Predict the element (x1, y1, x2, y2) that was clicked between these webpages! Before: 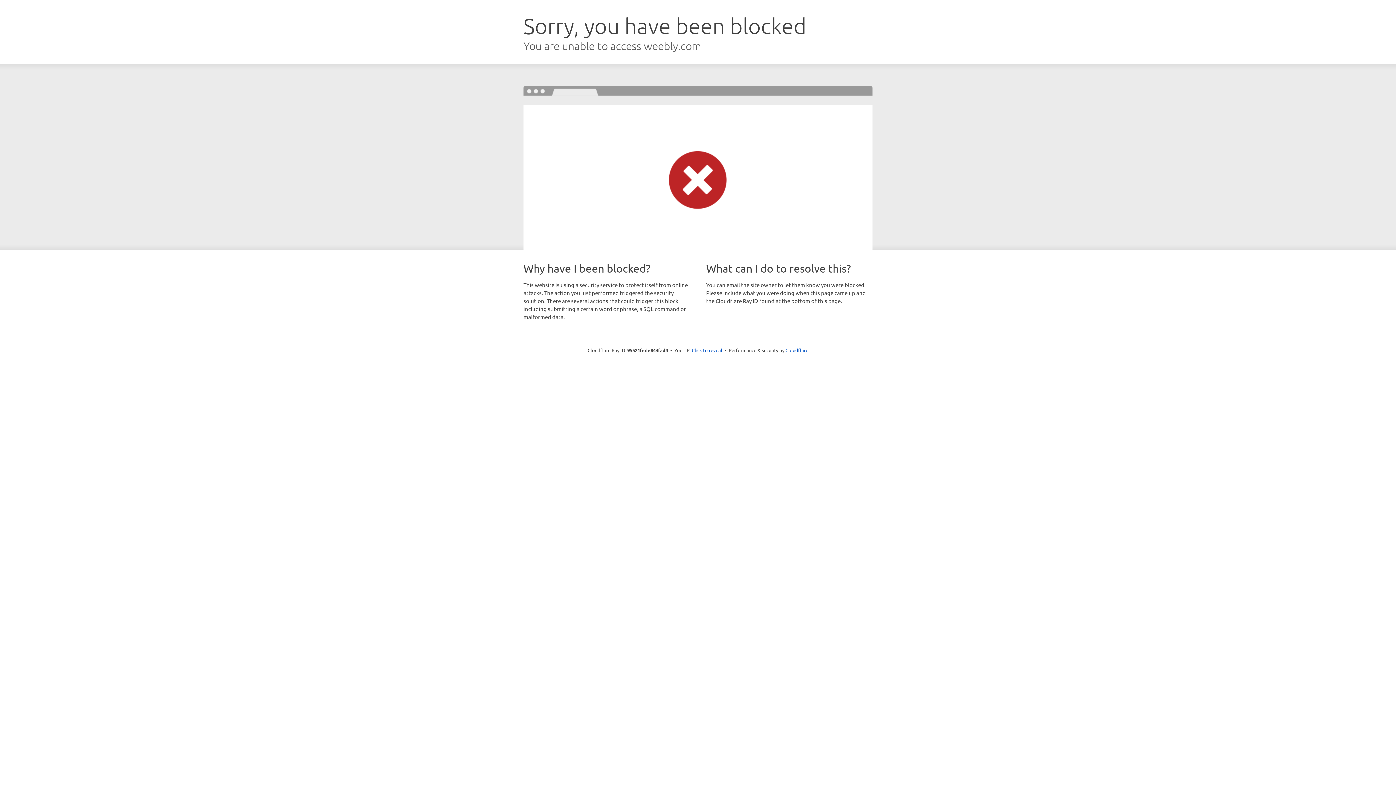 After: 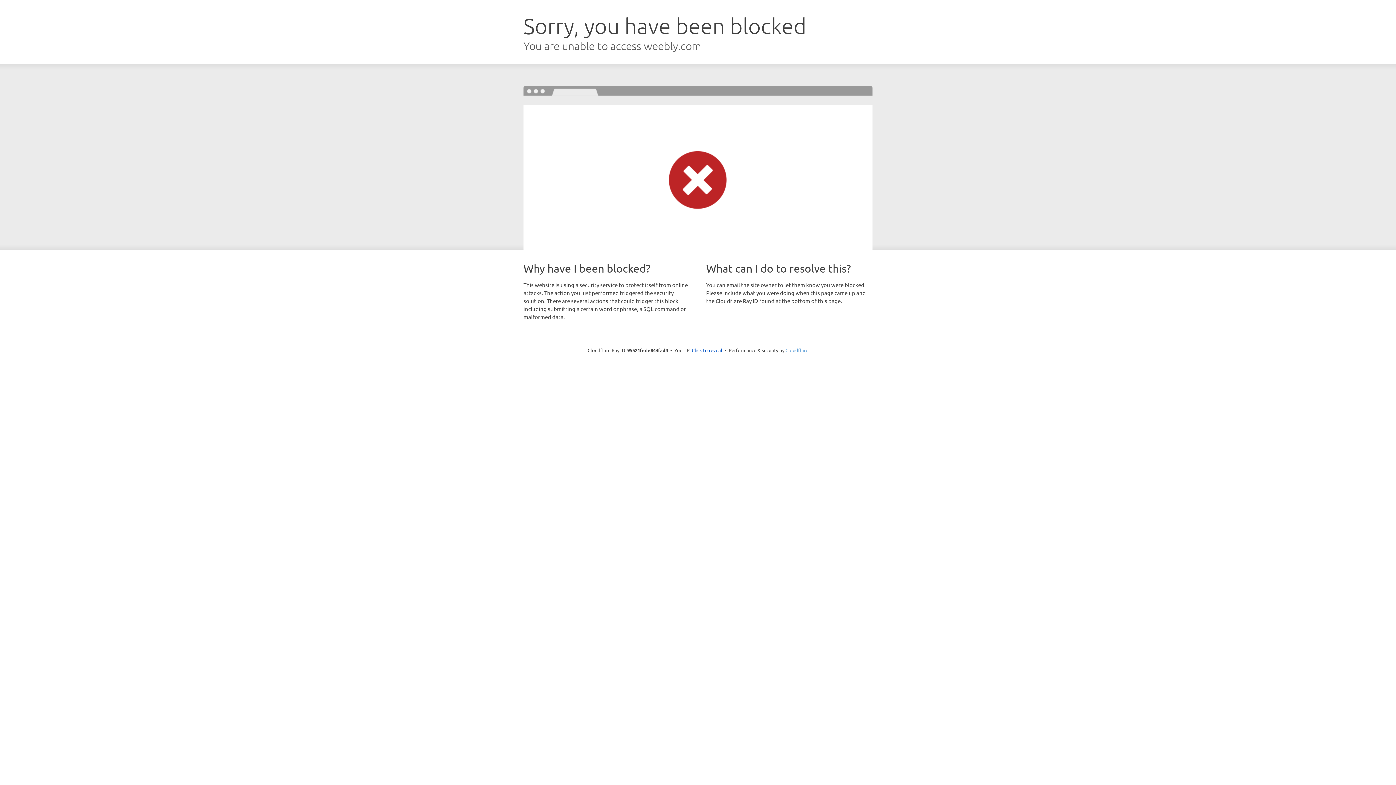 Action: bbox: (785, 347, 808, 353) label: Cloudflare